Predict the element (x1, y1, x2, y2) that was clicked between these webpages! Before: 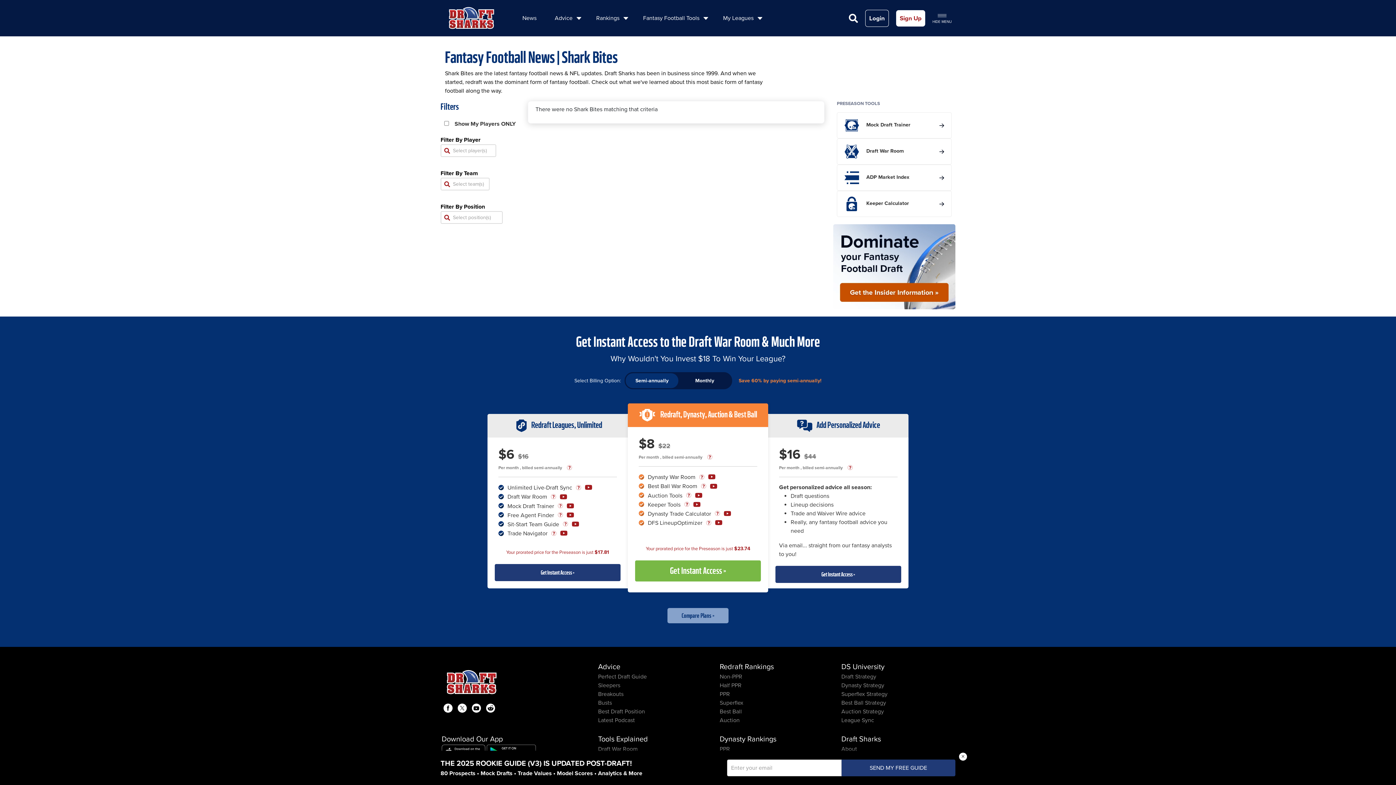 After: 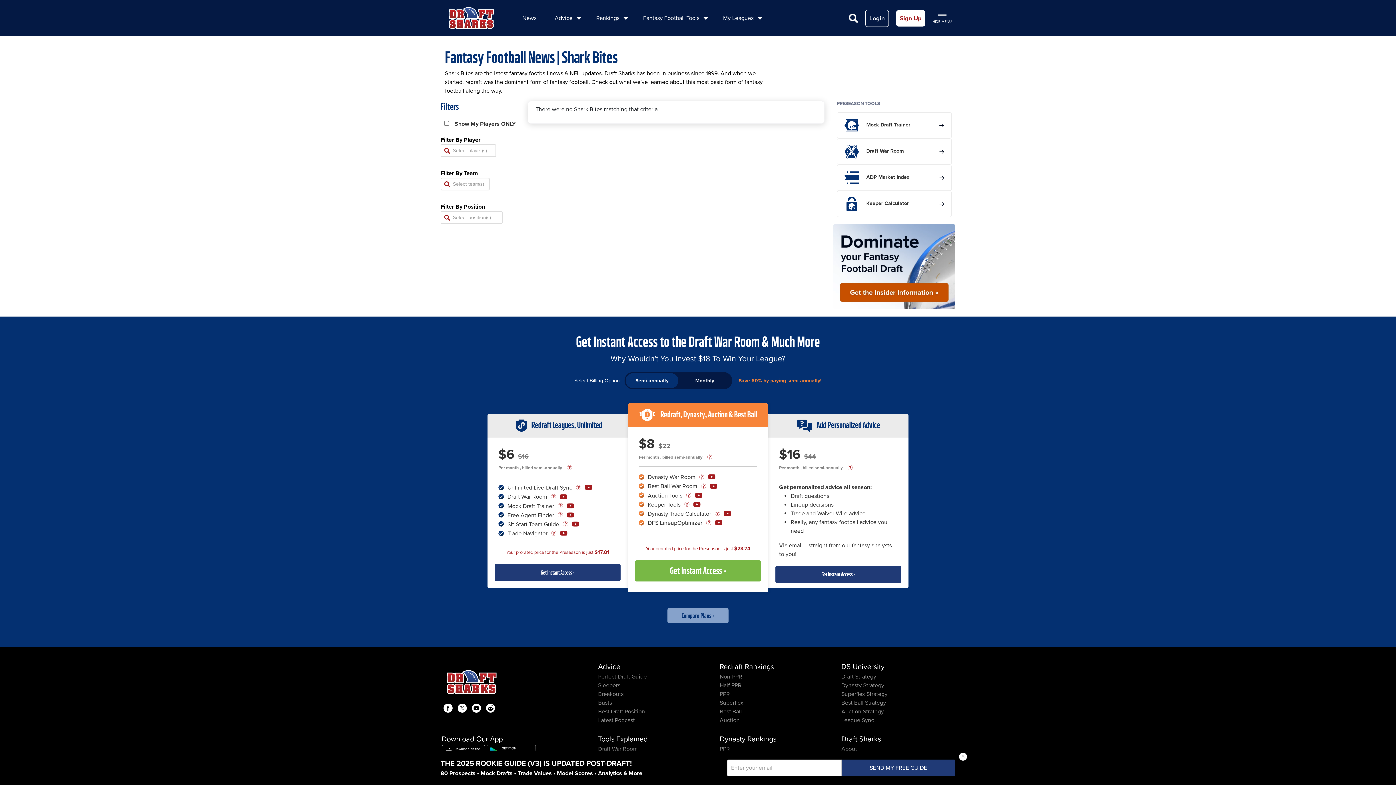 Action: bbox: (635, 560, 761, 581) label: Get Instant Access »